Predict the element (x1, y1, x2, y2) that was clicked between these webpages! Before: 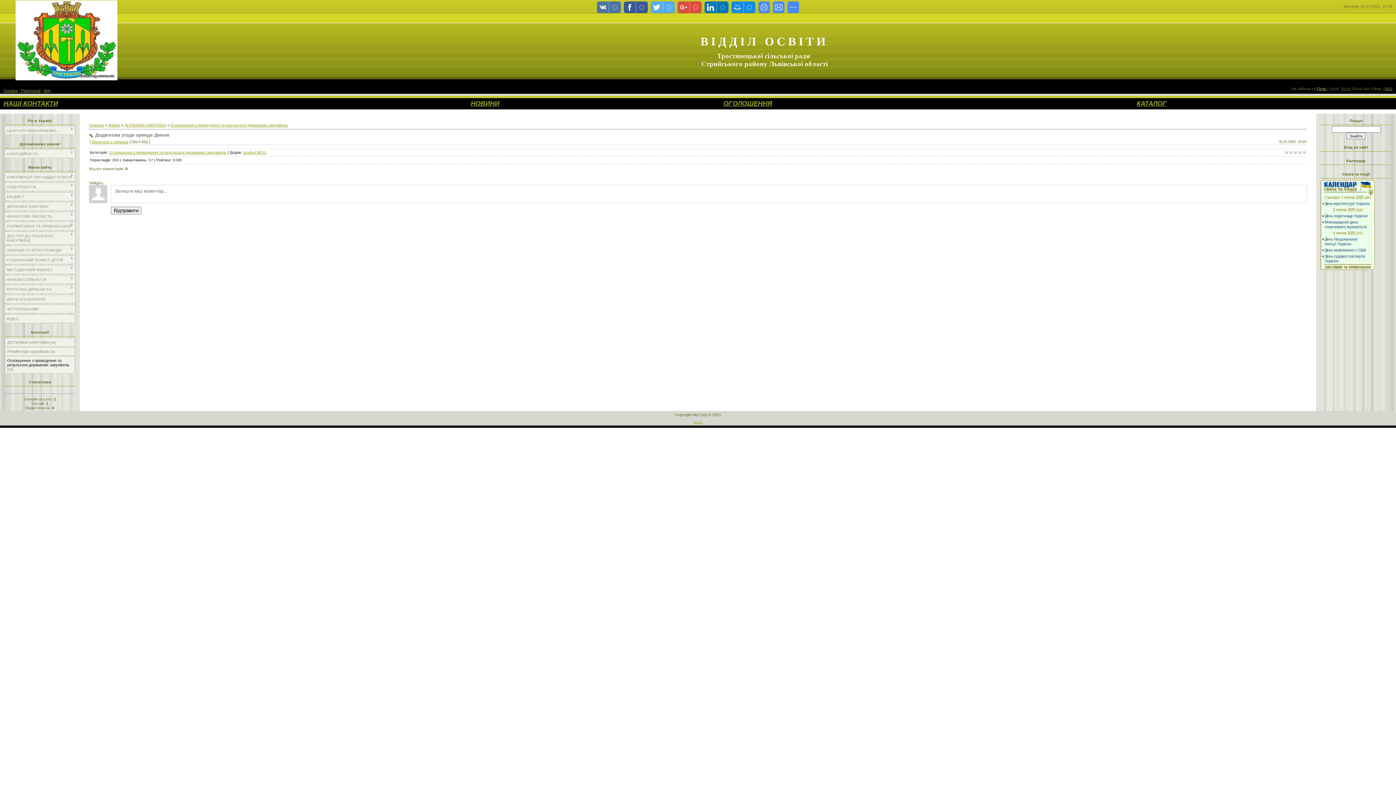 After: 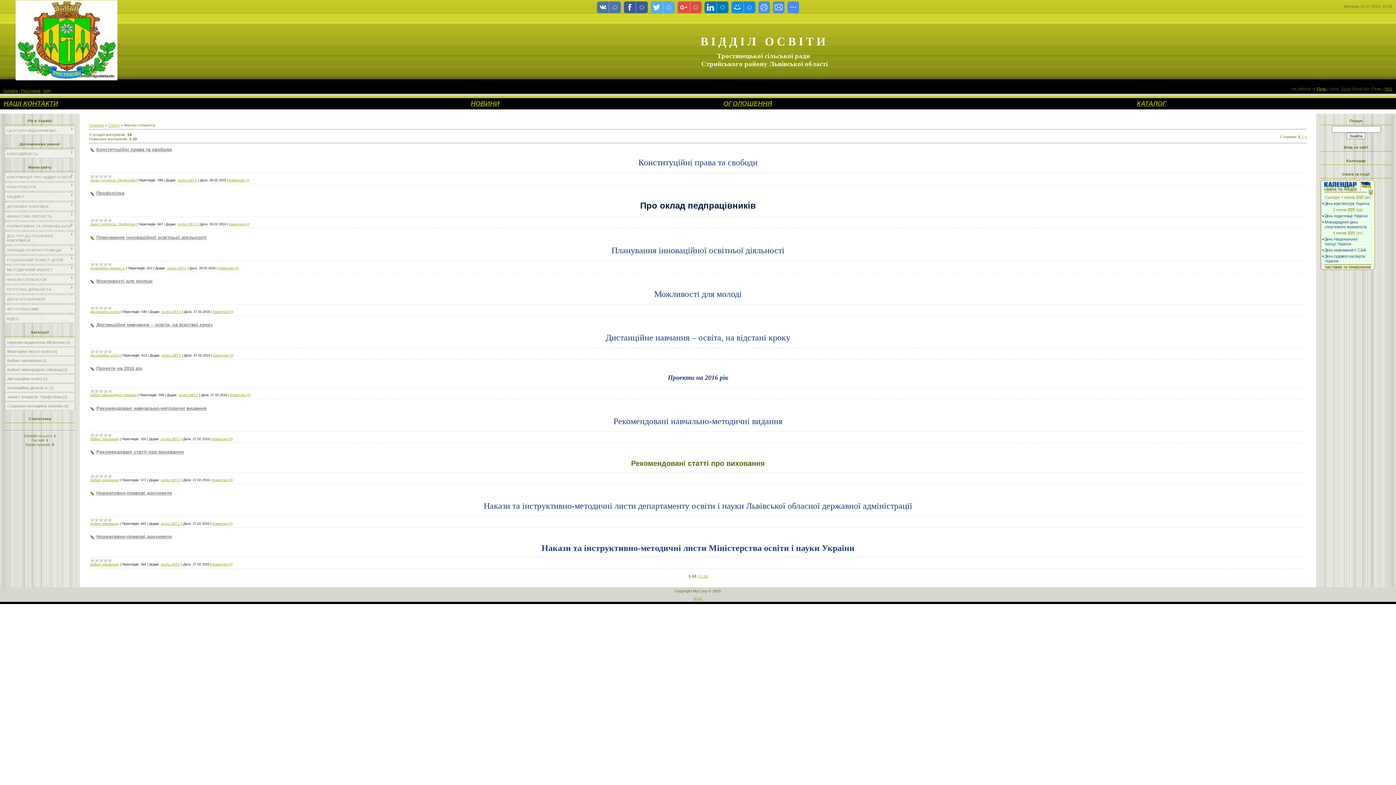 Action: bbox: (6, 277, 46, 281) label: ФАХОВІ СПІЛЬНОТИ